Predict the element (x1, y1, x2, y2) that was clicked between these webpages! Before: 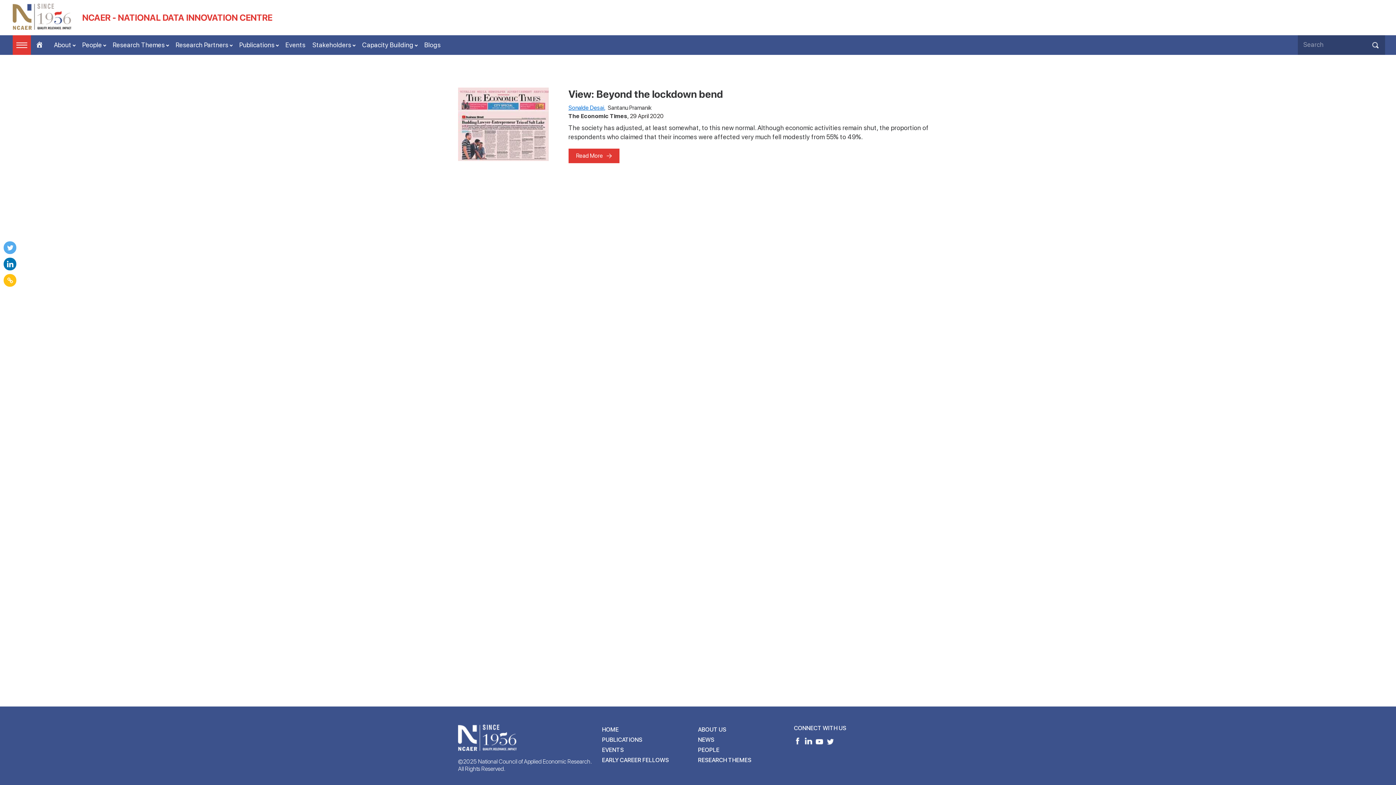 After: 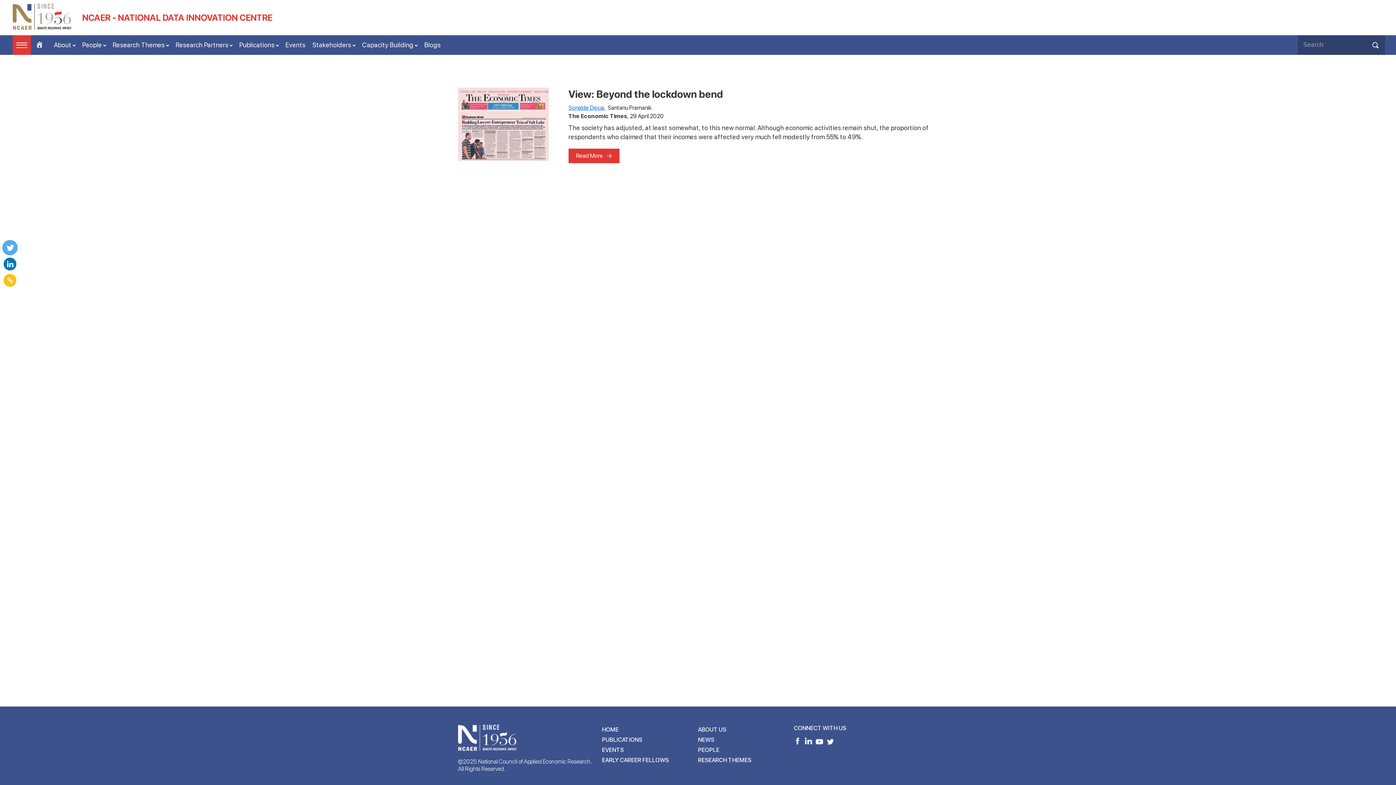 Action: bbox: (3, 241, 16, 254)